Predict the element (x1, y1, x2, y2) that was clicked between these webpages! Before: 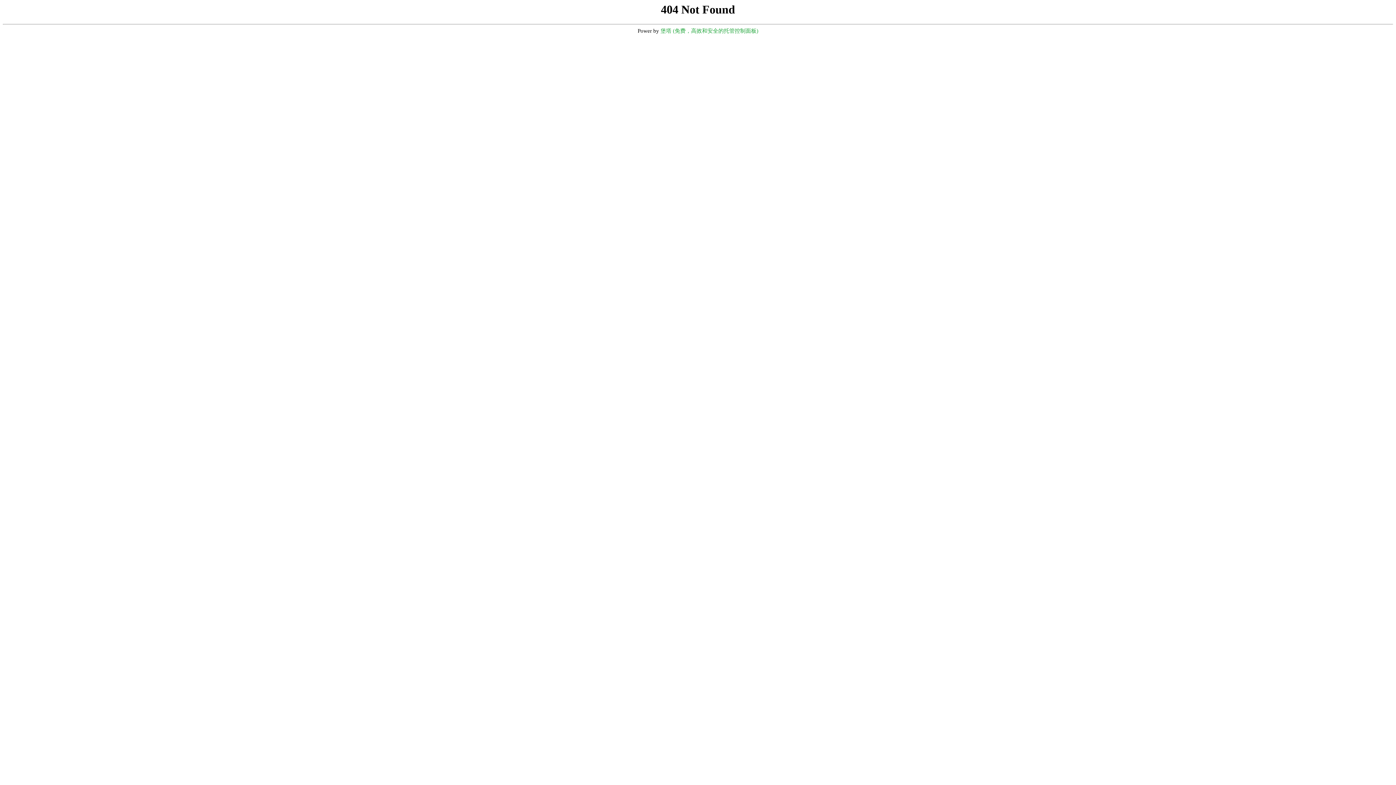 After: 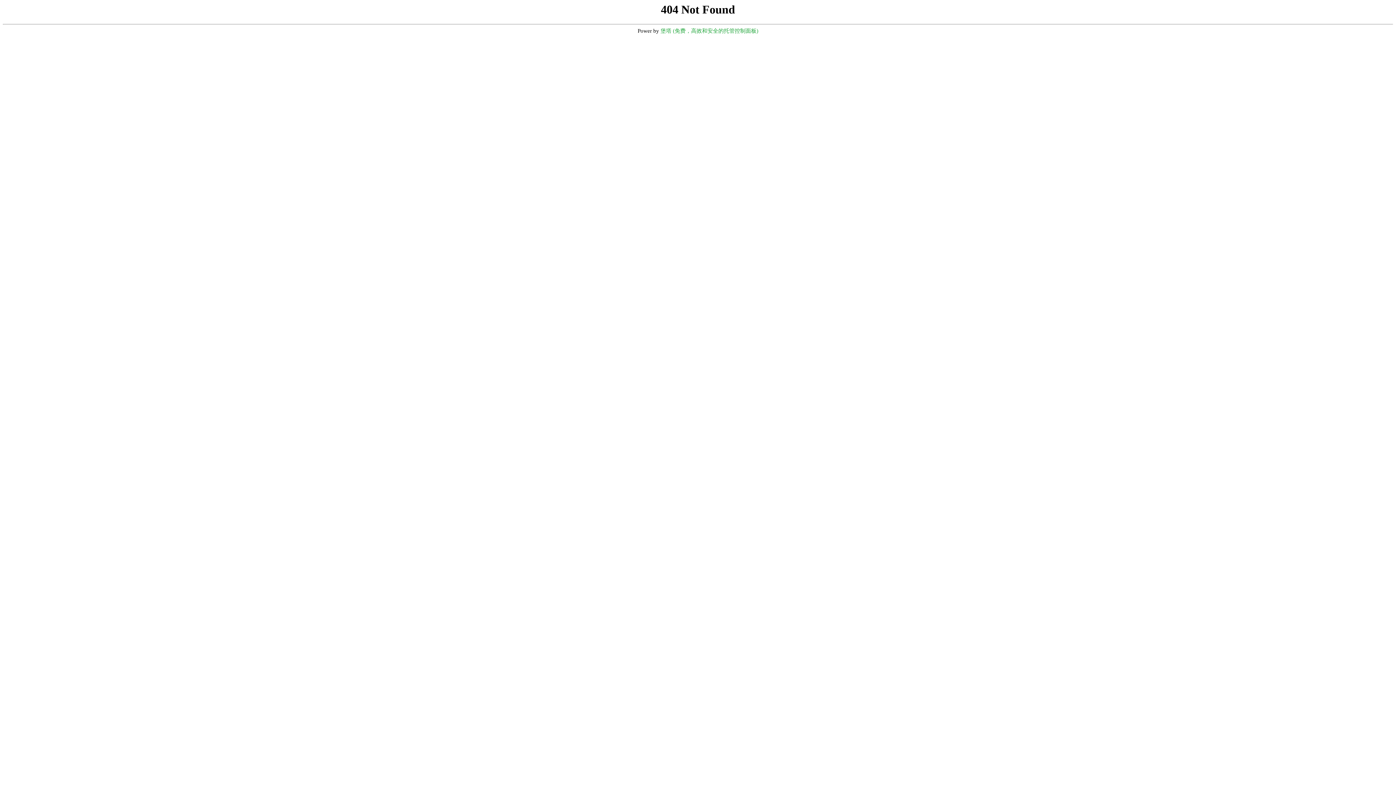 Action: bbox: (660, 28, 758, 33) label: 堡塔 (免费，高效和安全的托管控制面板)